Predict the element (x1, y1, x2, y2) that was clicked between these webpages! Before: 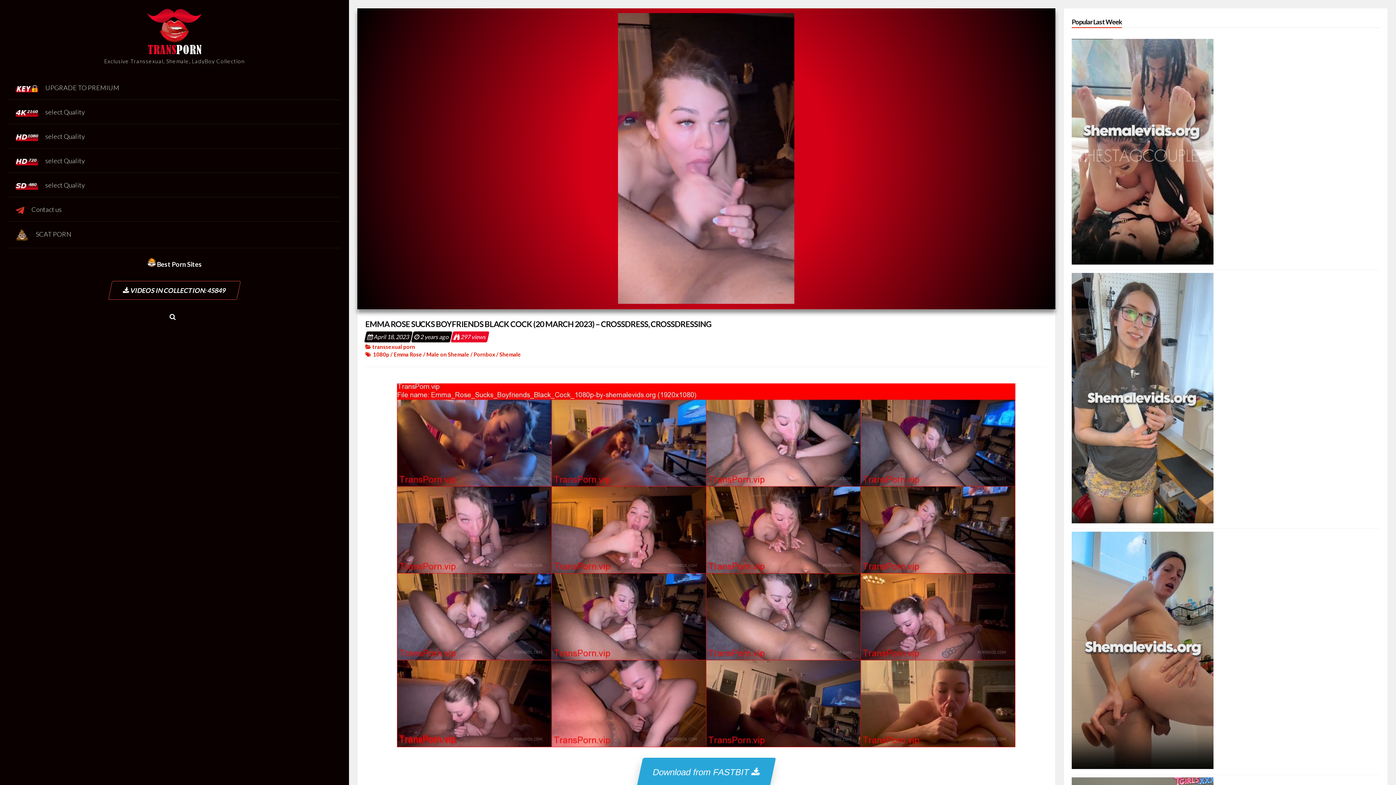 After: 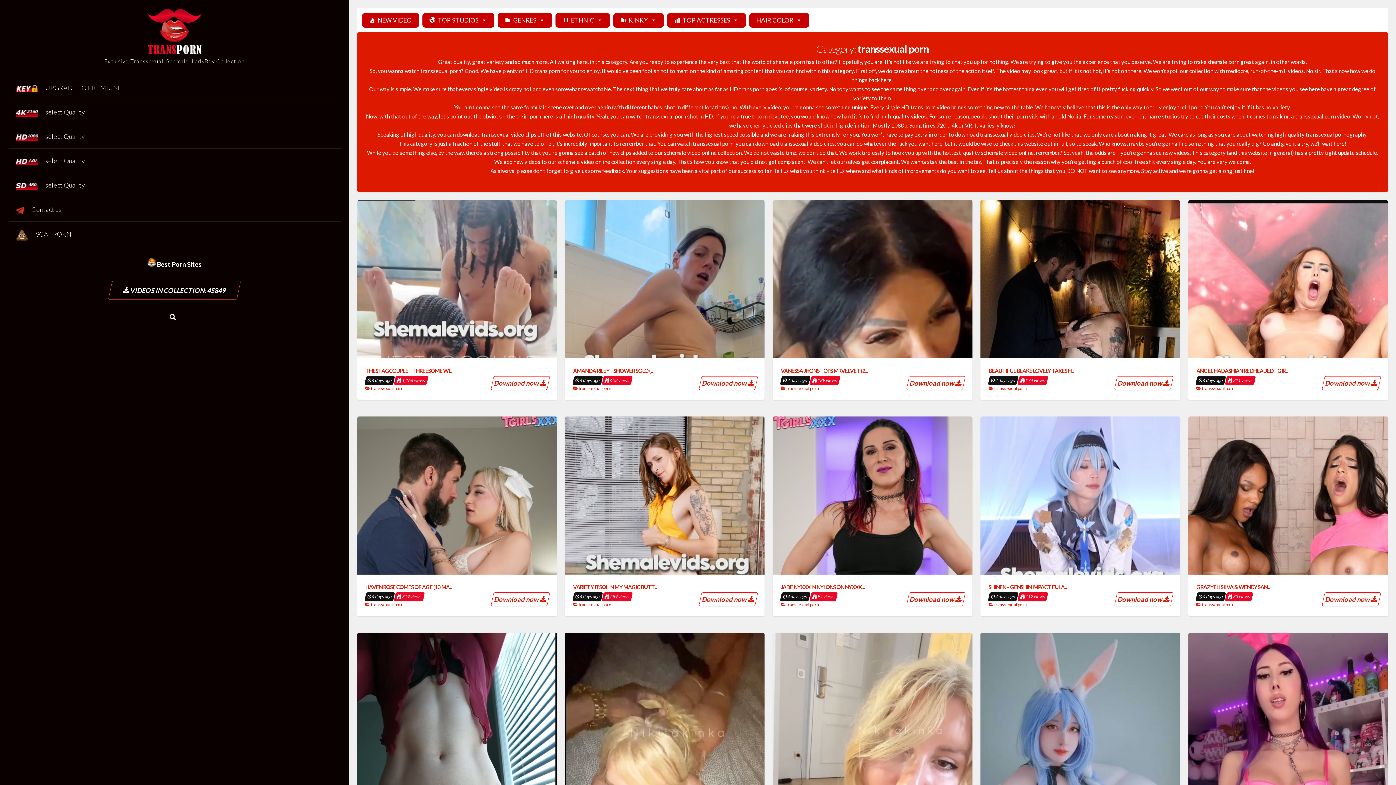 Action: label: transsexual porn bbox: (372, 343, 415, 350)